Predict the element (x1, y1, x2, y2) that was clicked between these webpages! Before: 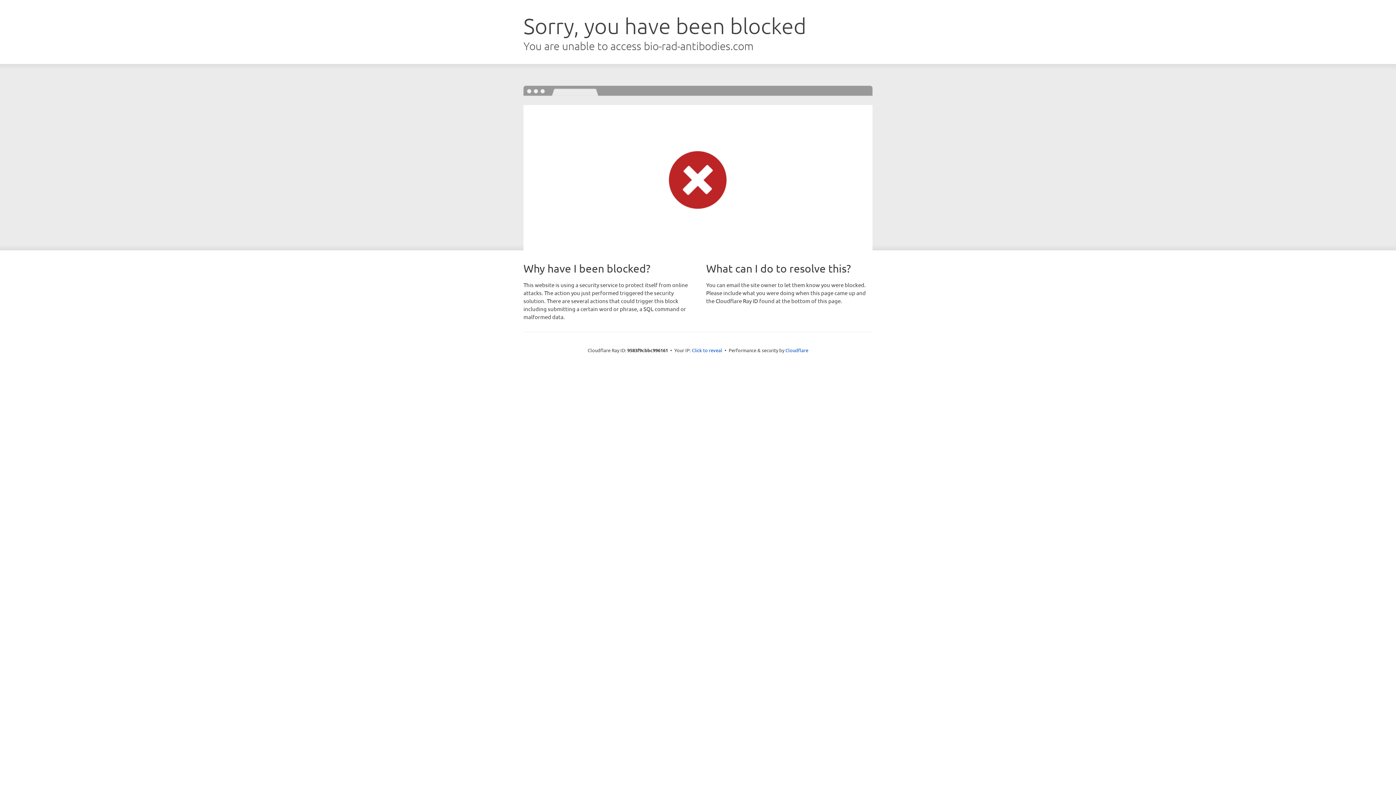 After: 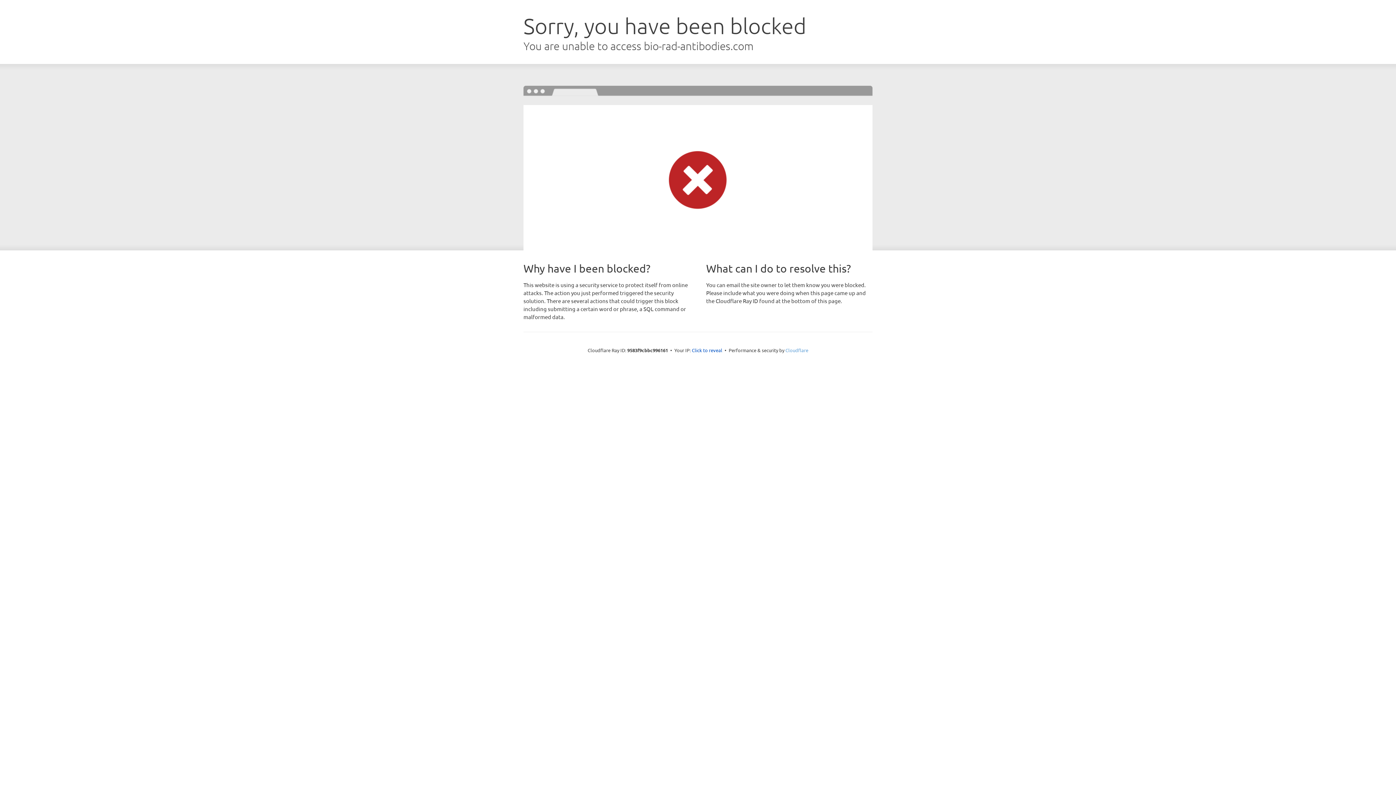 Action: label: Cloudflare bbox: (785, 347, 808, 353)